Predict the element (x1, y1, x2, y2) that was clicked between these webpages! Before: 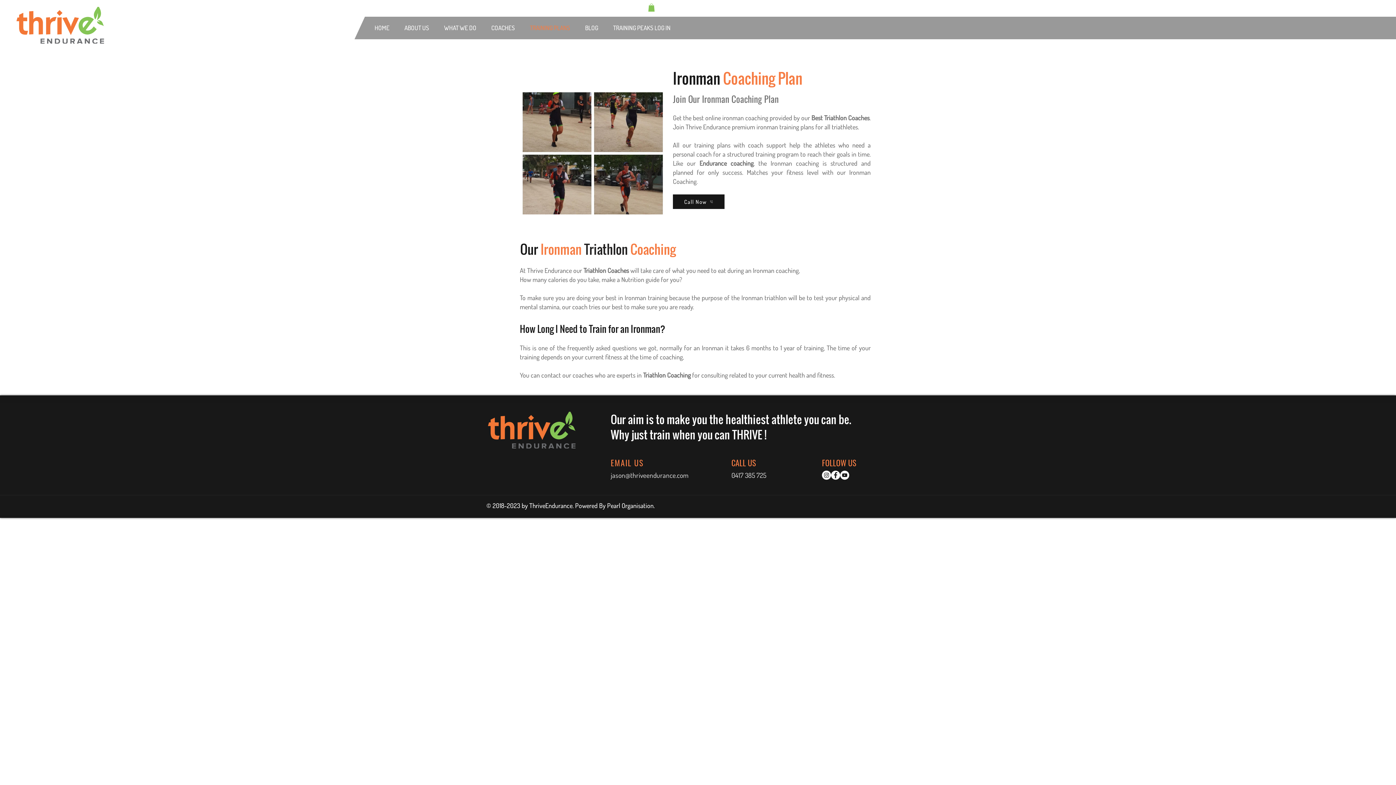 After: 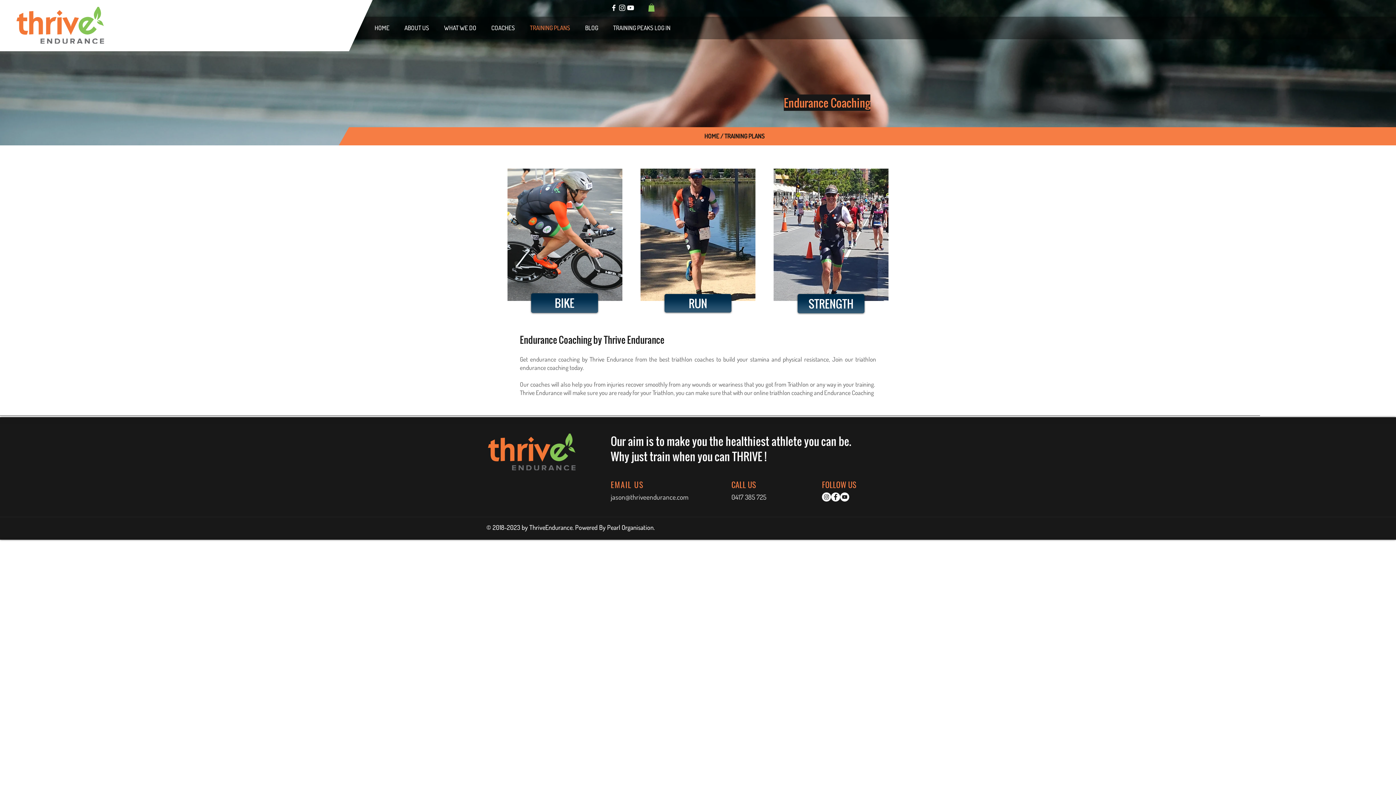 Action: label: Endurance coaching bbox: (699, 159, 753, 167)